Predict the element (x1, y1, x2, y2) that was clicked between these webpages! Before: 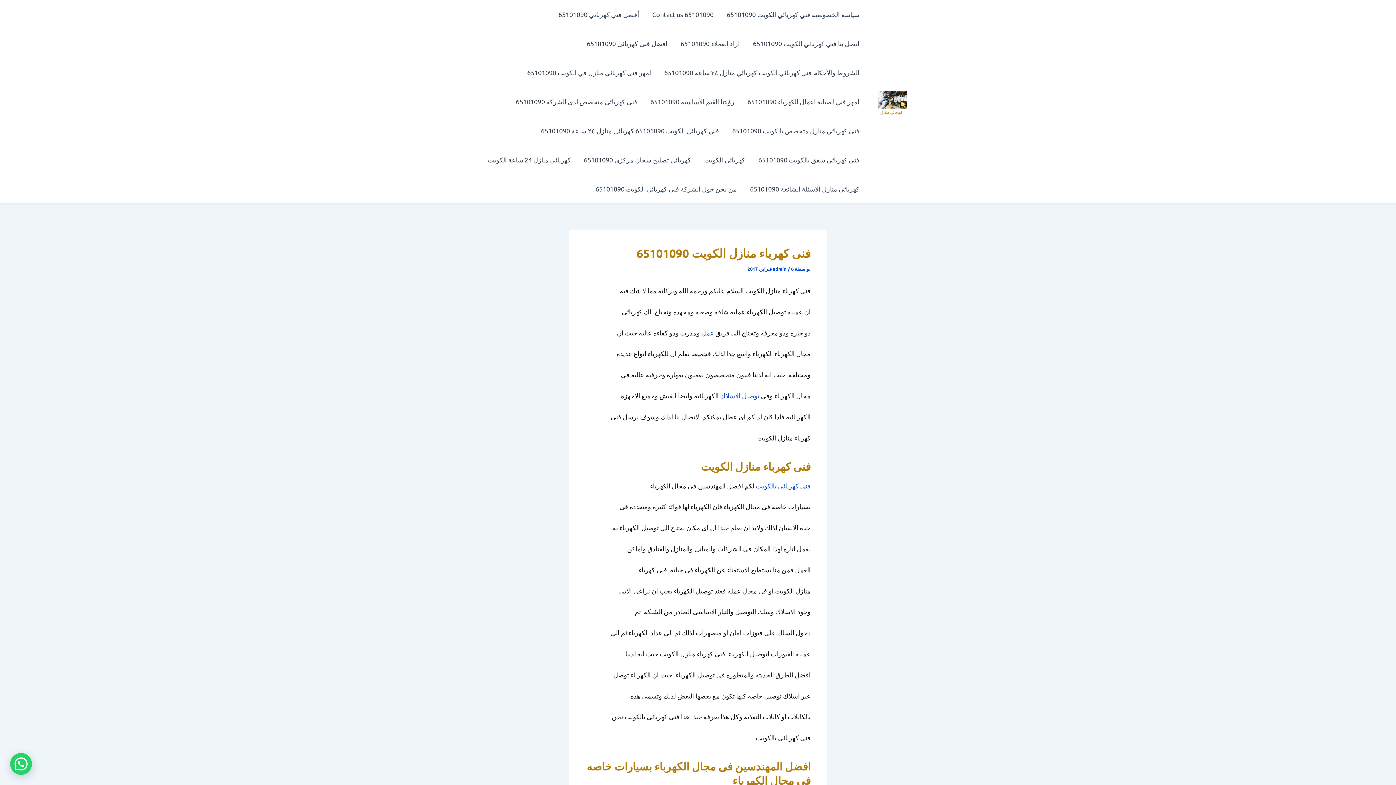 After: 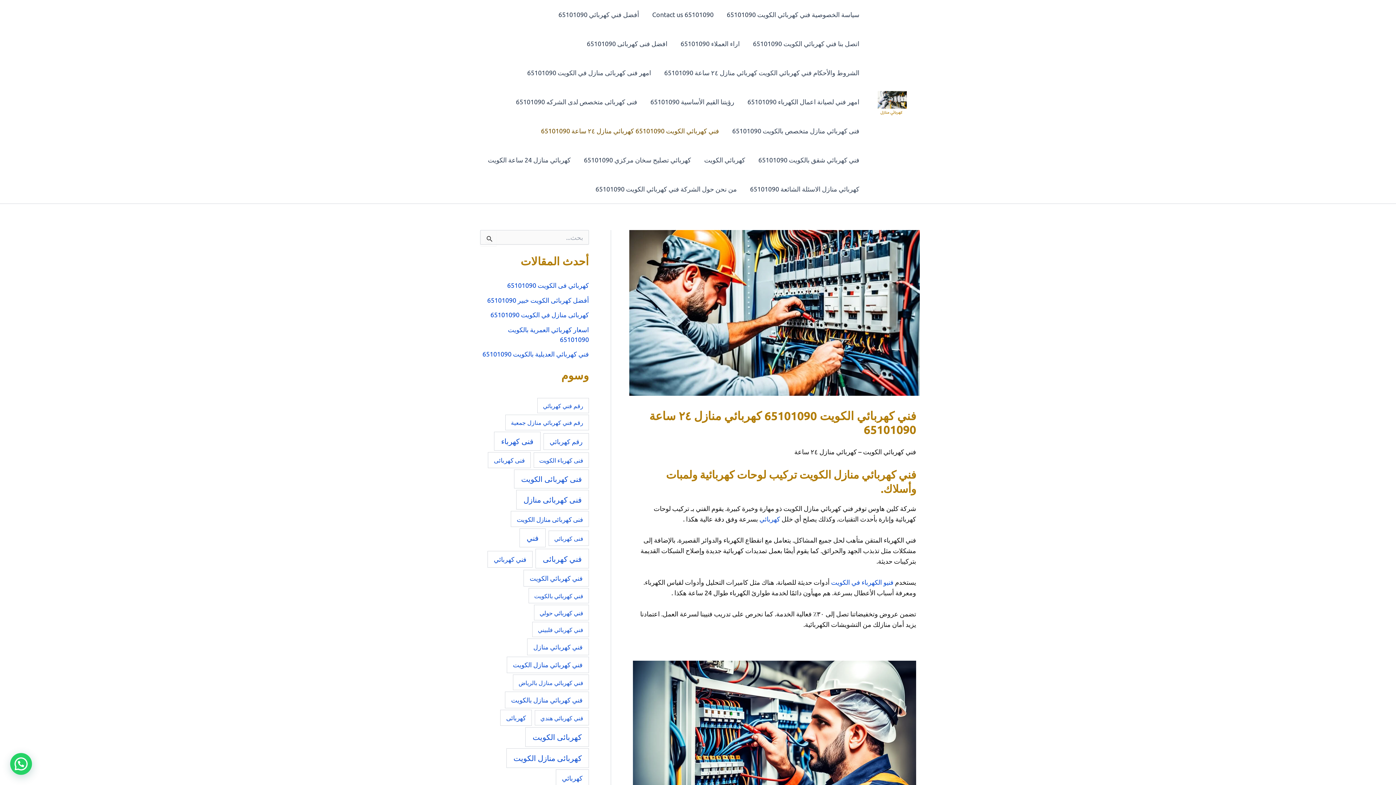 Action: bbox: (873, 96, 909, 104)